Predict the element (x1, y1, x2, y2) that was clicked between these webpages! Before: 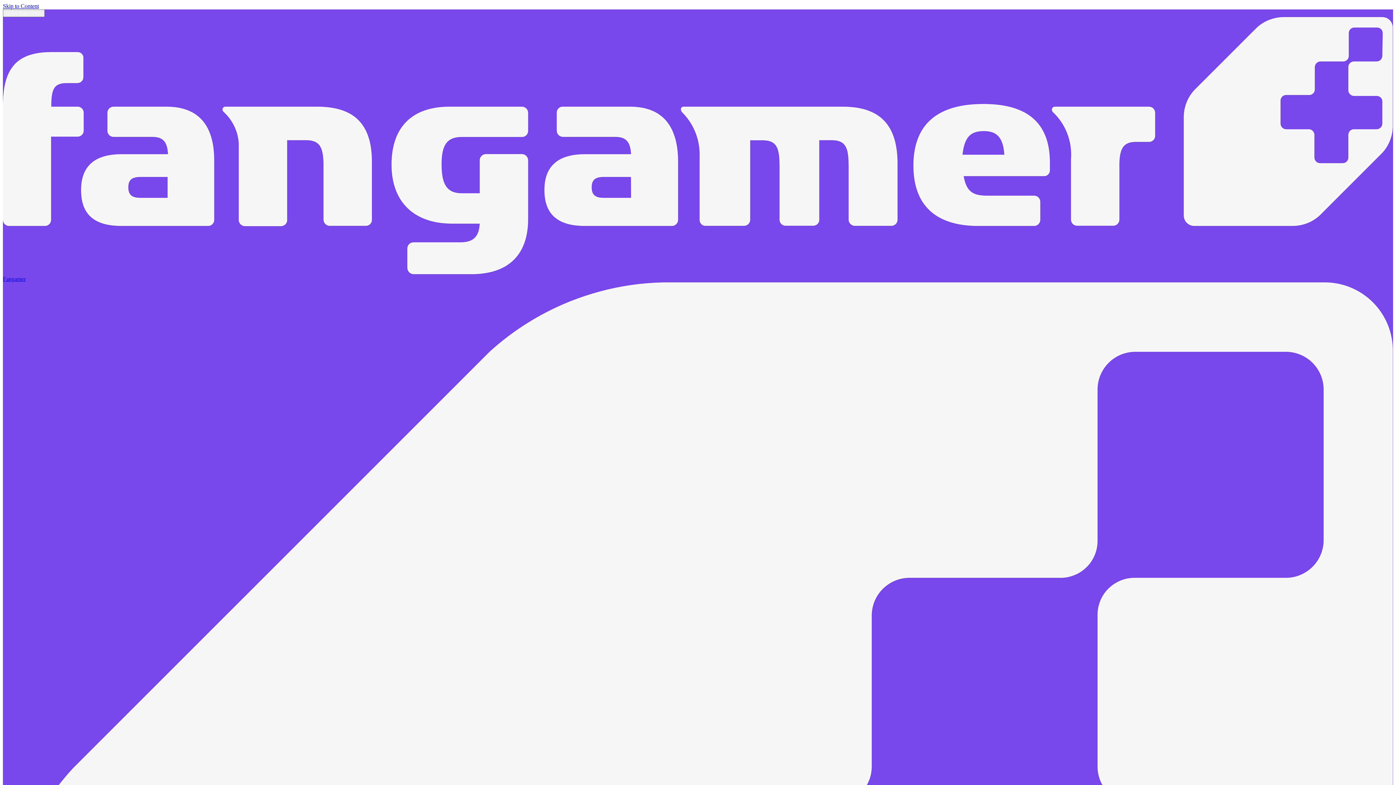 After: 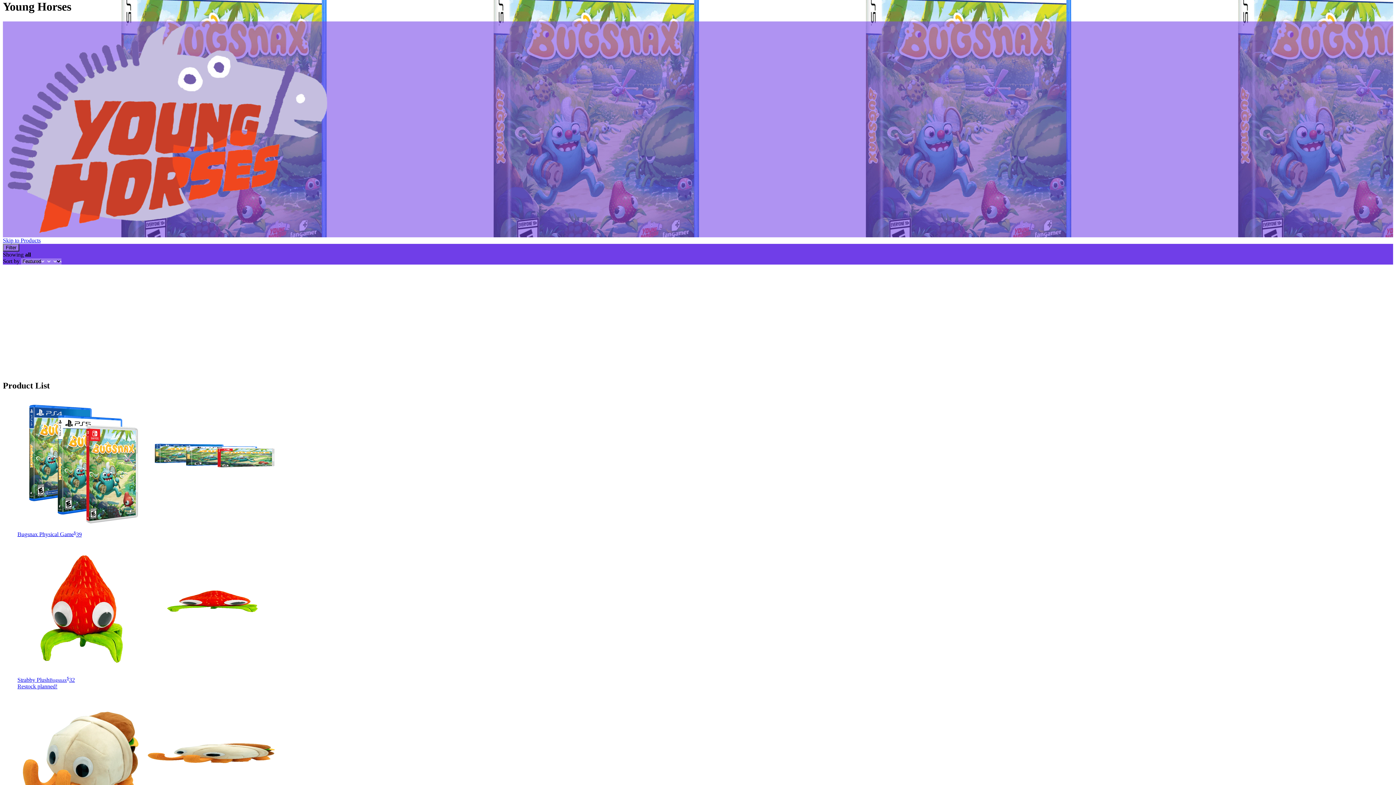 Action: label: Skip to Content bbox: (2, 2, 38, 9)